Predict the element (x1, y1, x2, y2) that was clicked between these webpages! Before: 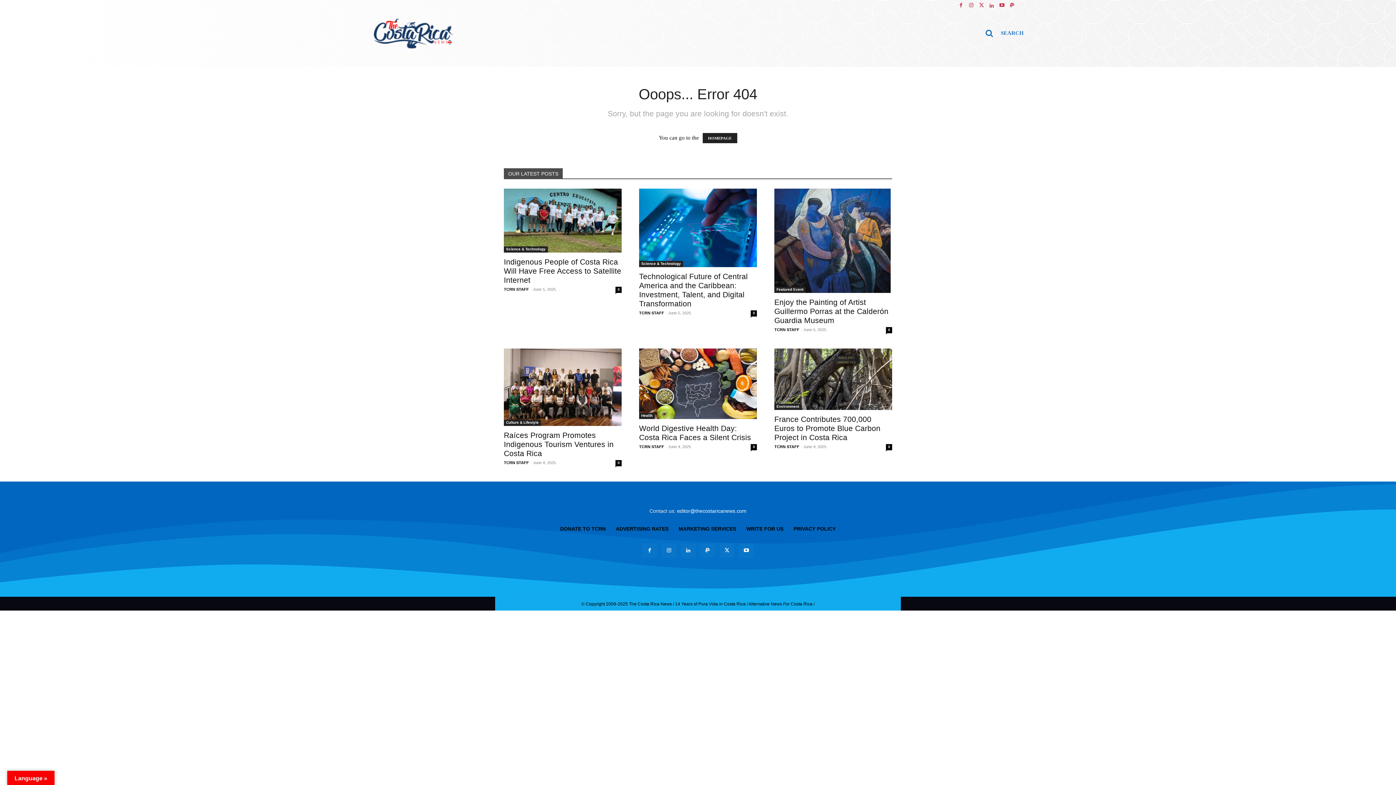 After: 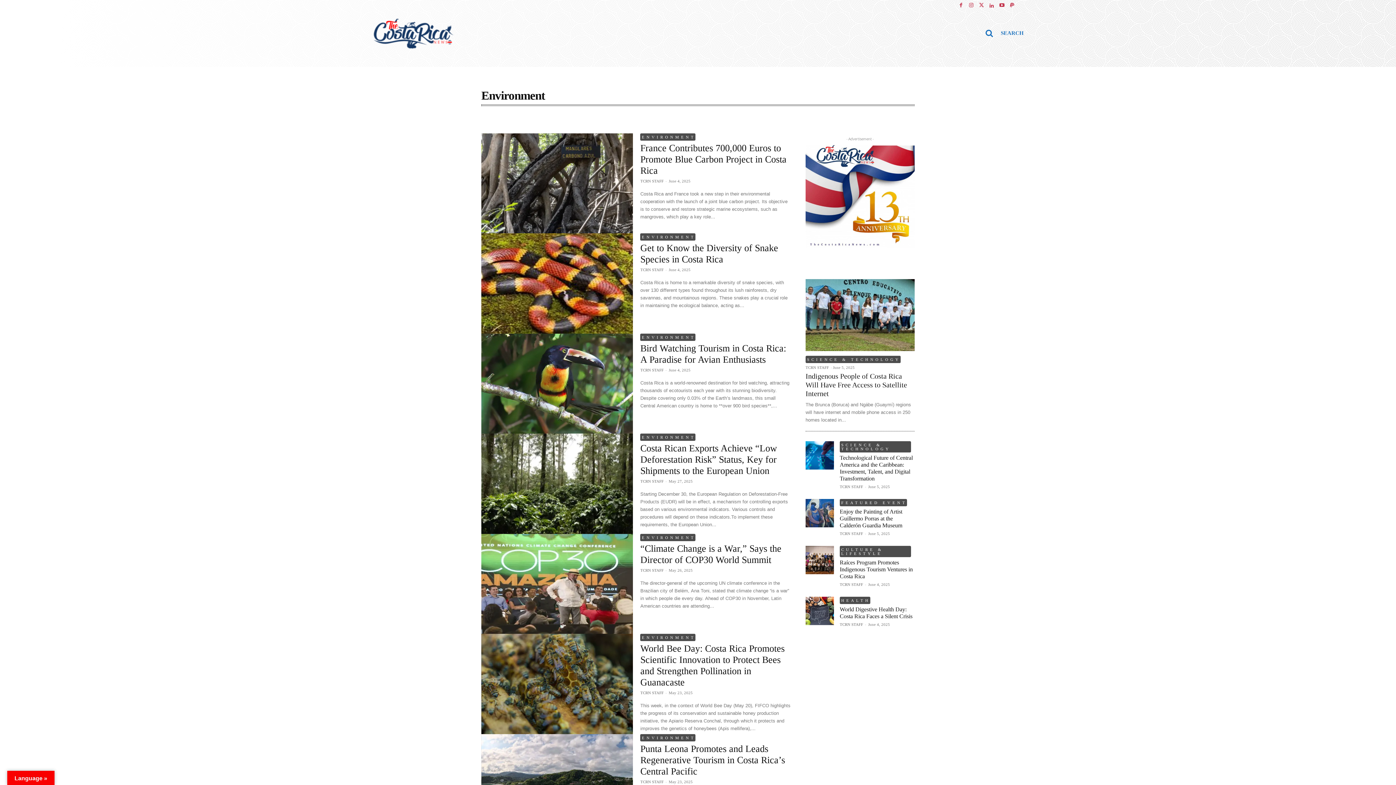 Action: label: Environment bbox: (774, 404, 801, 410)